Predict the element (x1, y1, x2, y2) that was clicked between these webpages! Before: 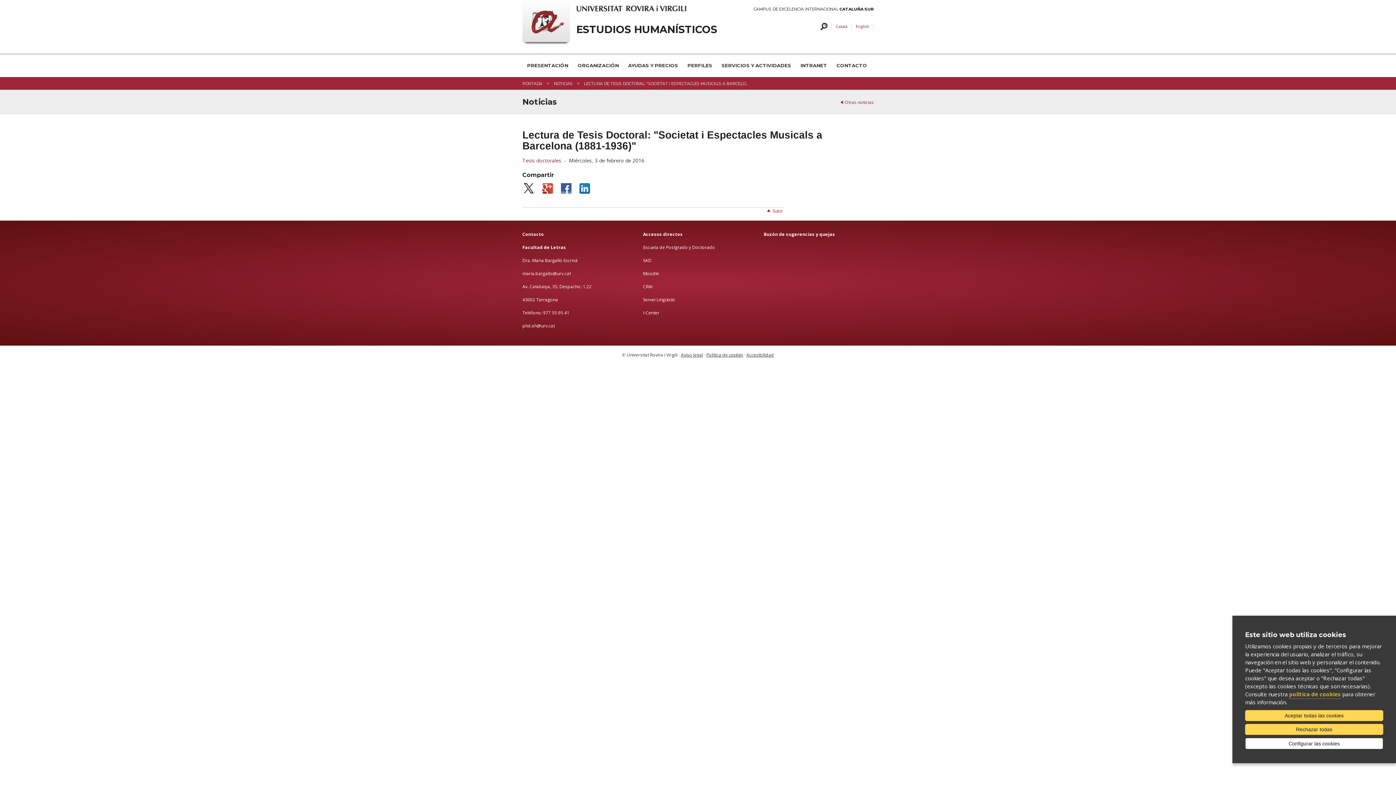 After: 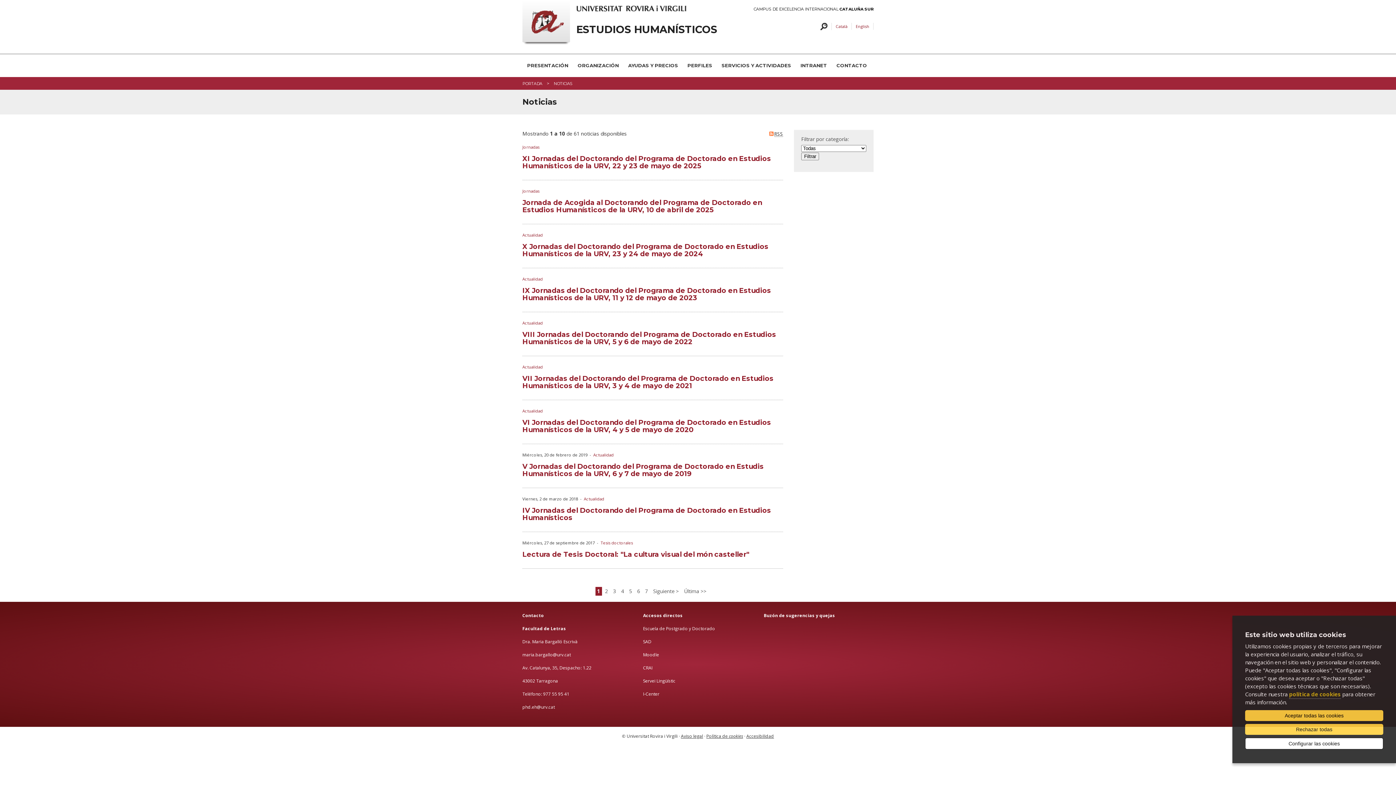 Action: label: Otras noticias bbox: (840, 99, 873, 105)